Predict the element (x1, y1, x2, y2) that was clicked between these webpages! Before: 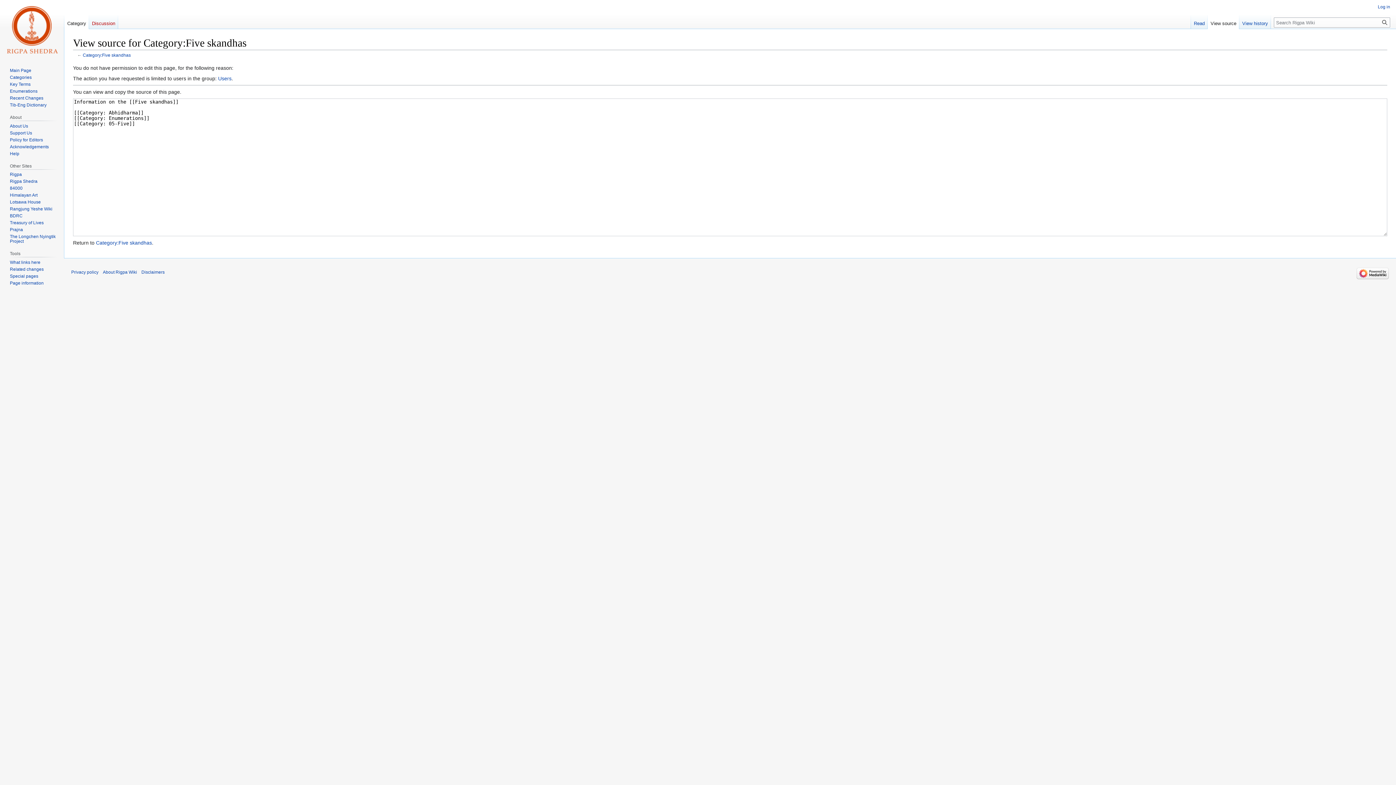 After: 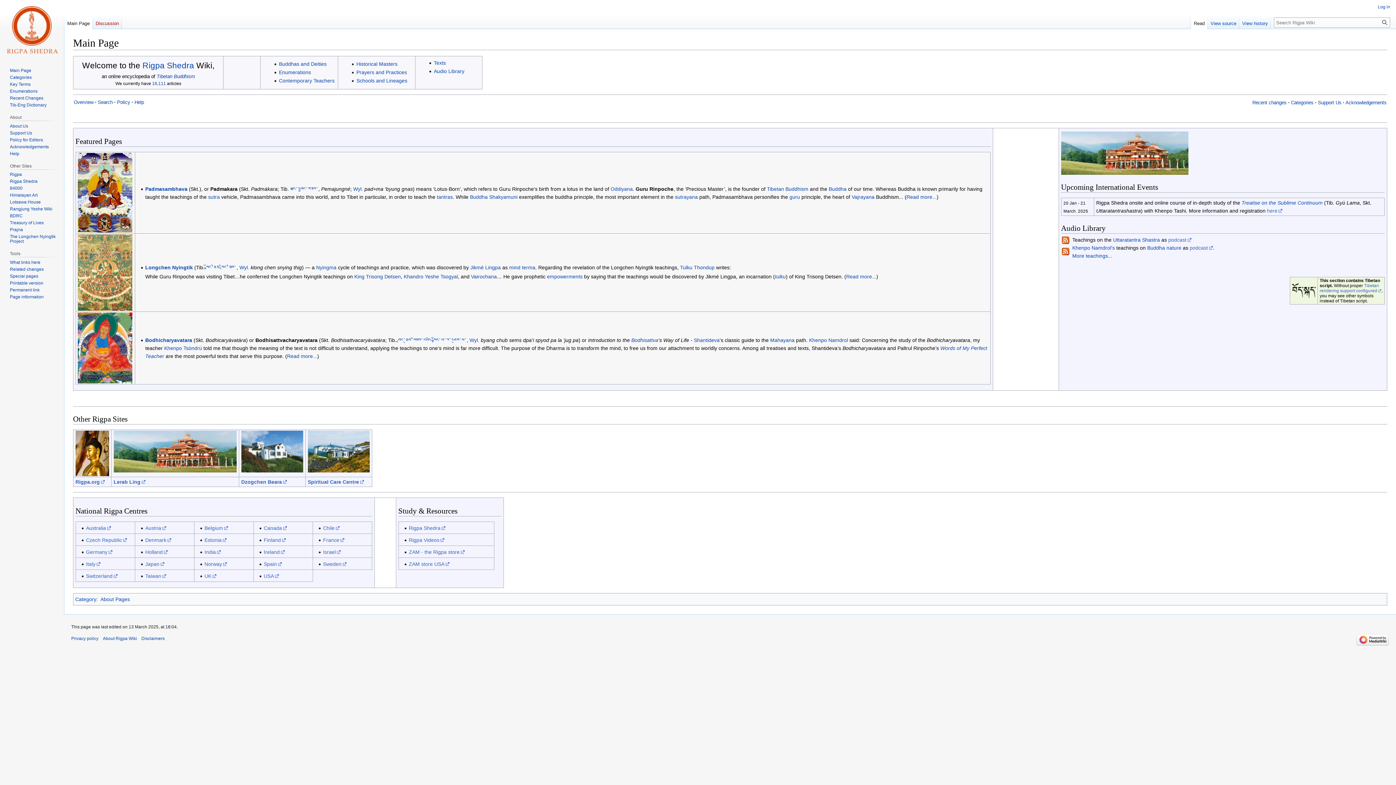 Action: label: Main Page bbox: (9, 67, 31, 73)